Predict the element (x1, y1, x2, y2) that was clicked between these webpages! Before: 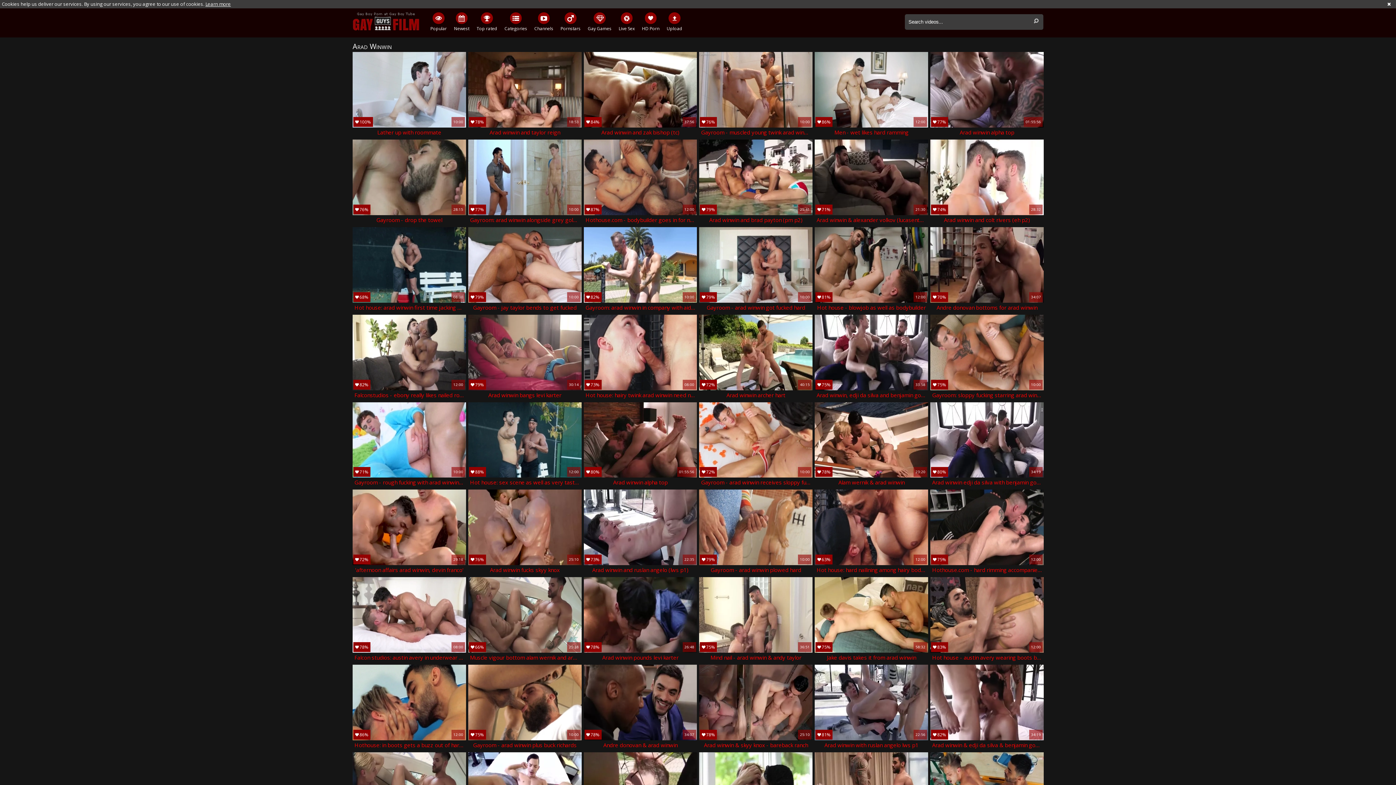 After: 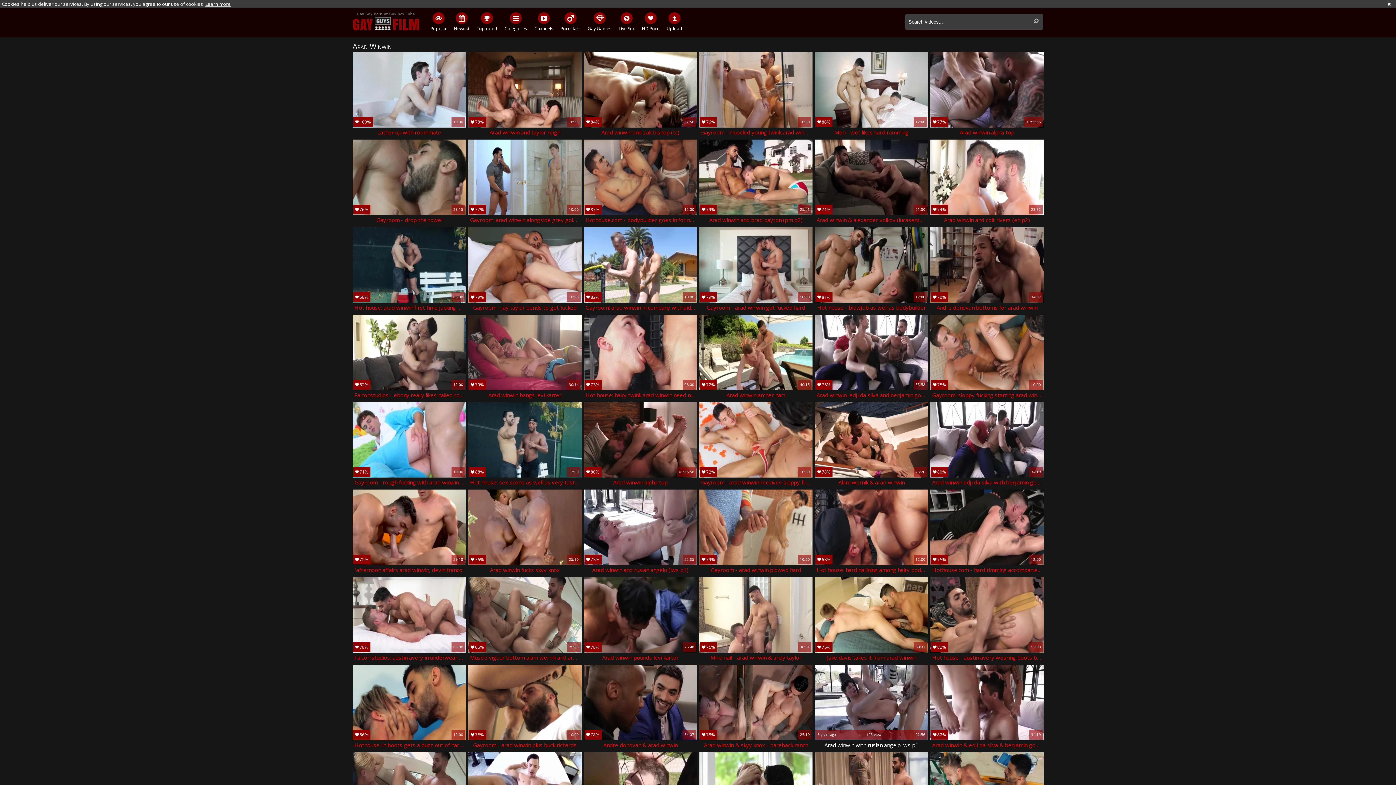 Action: label: 81%
5 years ago	123 views	22:56
Arad winwin with ruslan angelo lws p1 bbox: (815, 665, 928, 750)